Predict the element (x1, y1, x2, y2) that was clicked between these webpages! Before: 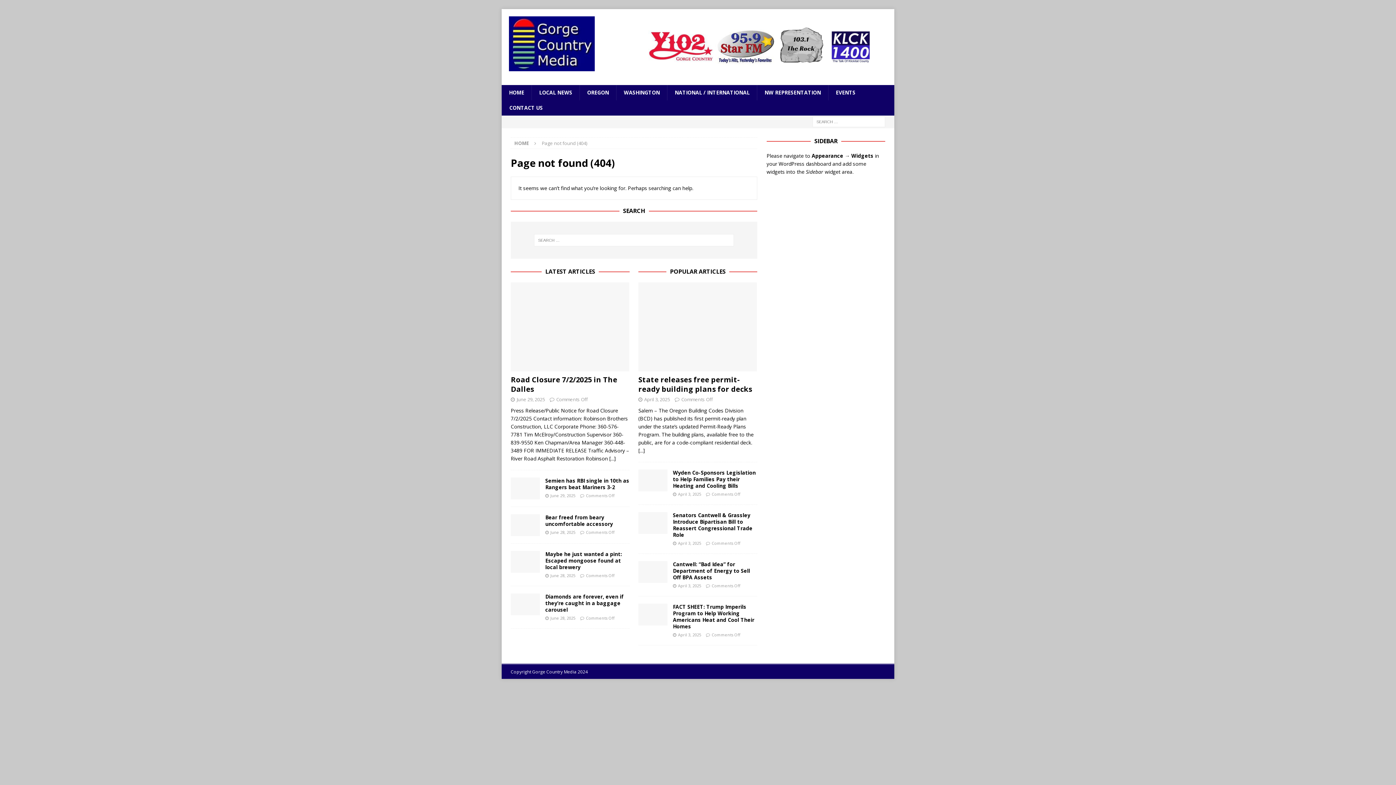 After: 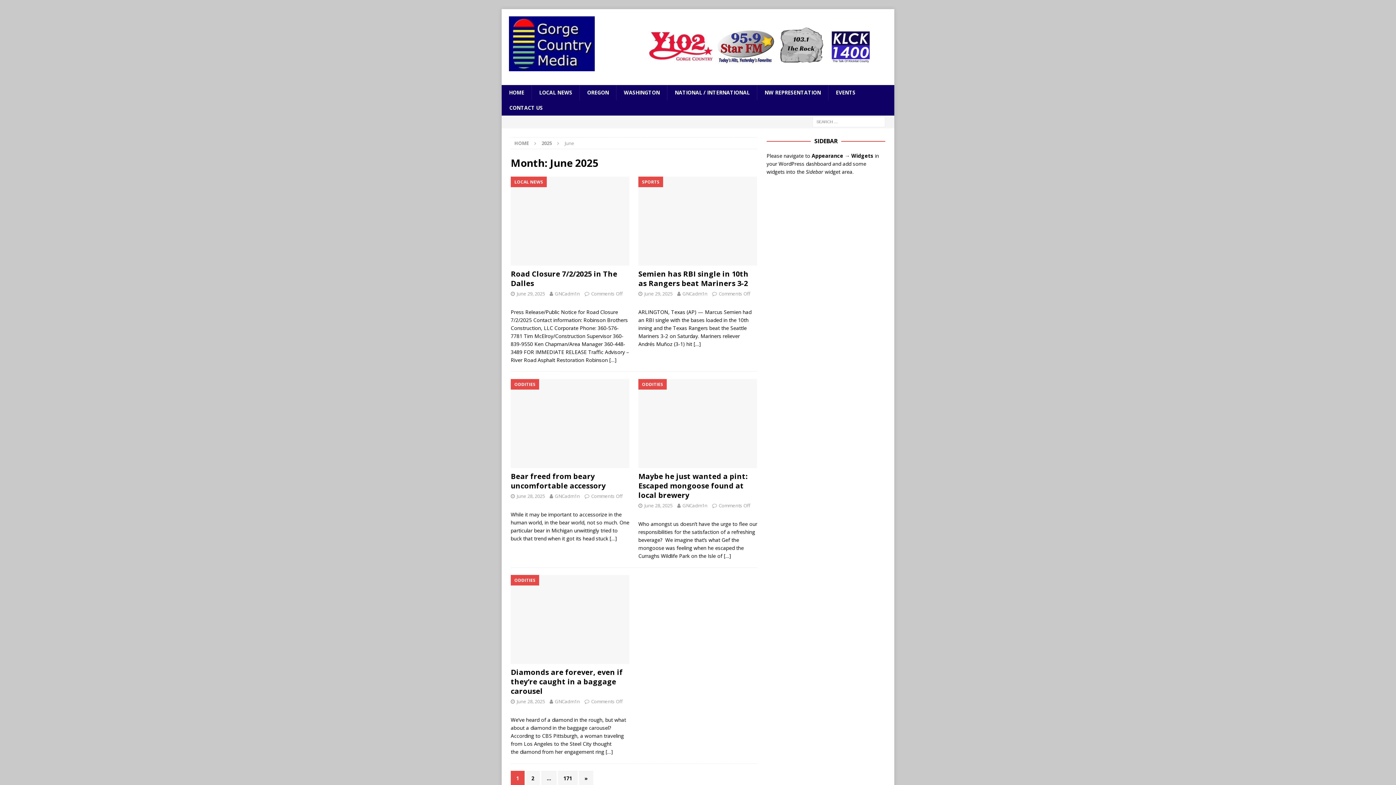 Action: label: June 29, 2025 bbox: (516, 396, 545, 402)